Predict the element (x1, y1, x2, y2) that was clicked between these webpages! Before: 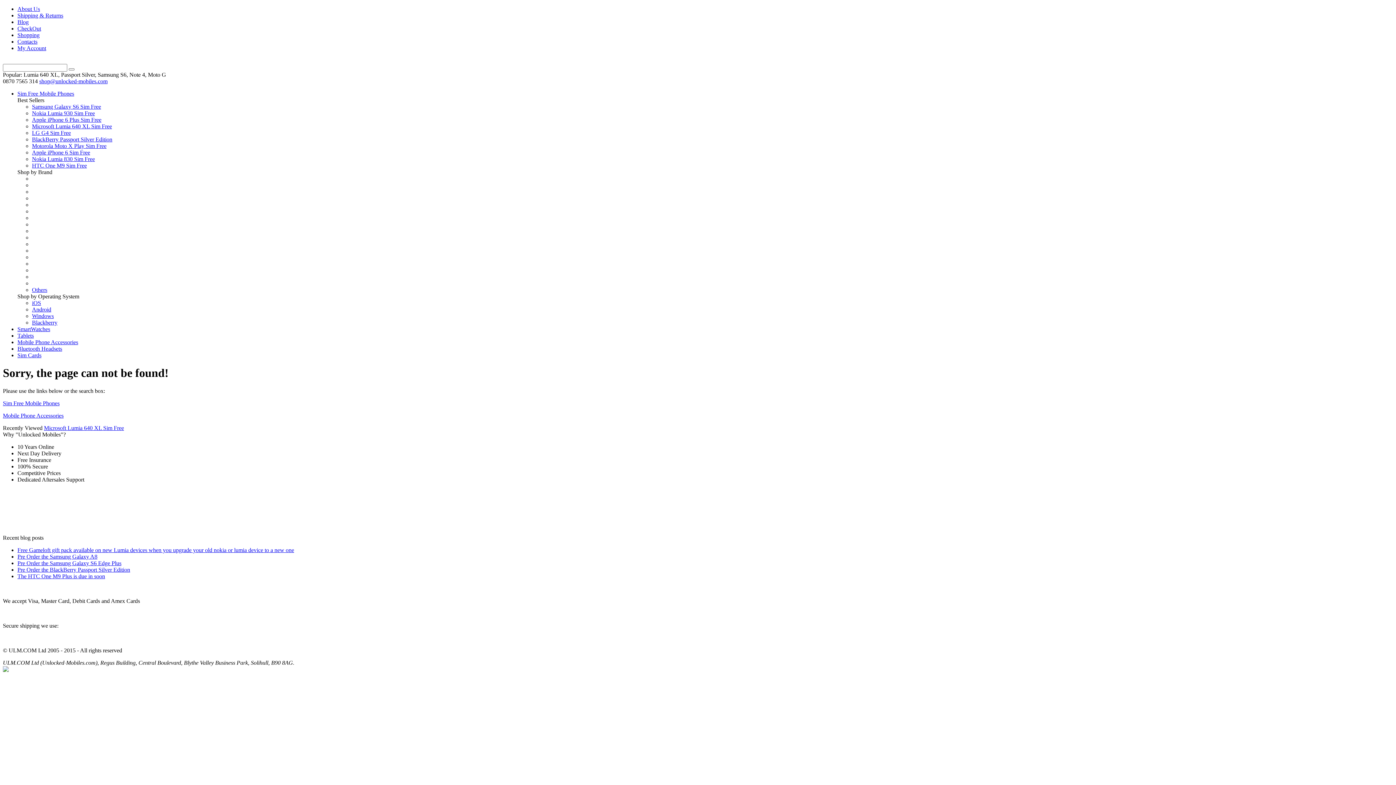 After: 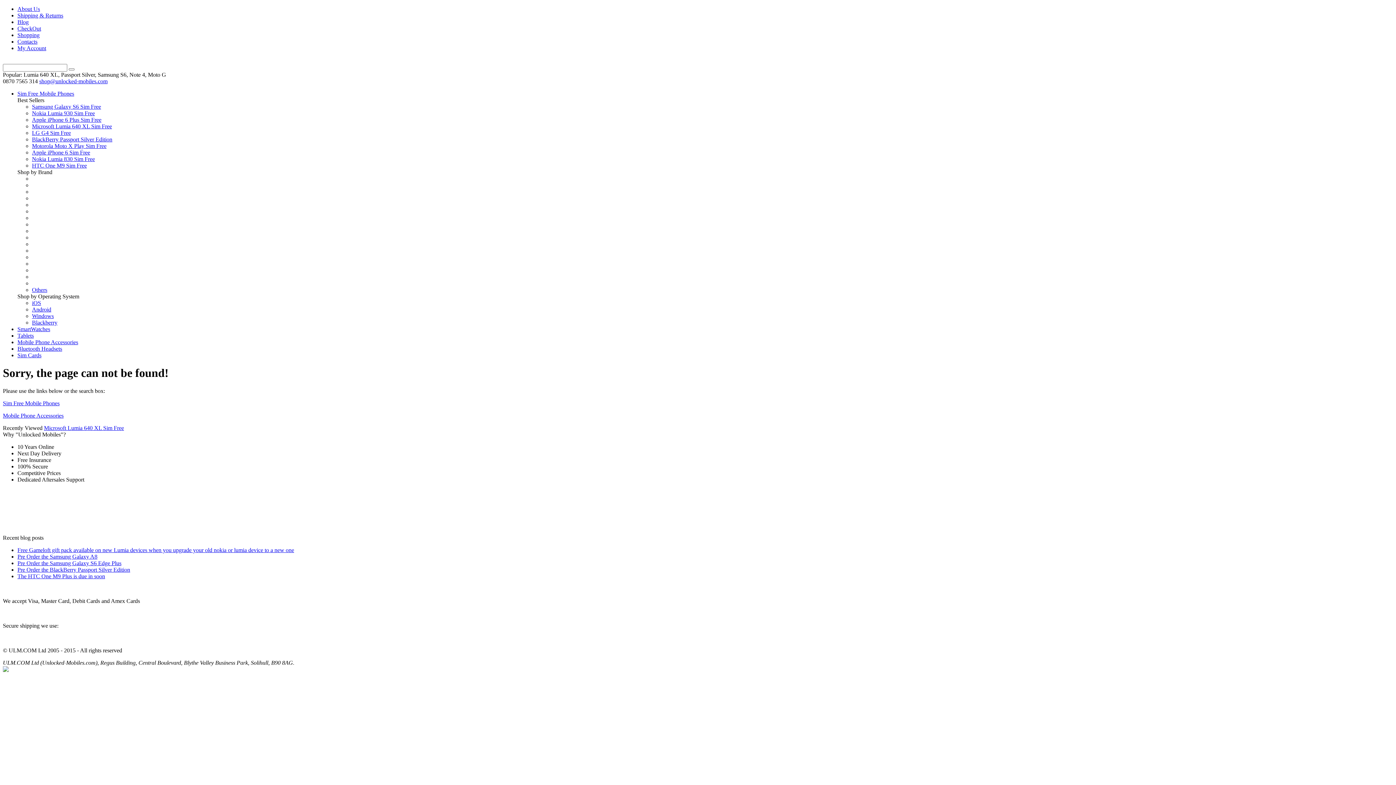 Action: bbox: (2, 400, 59, 406) label: Sim Free Mobile Phones